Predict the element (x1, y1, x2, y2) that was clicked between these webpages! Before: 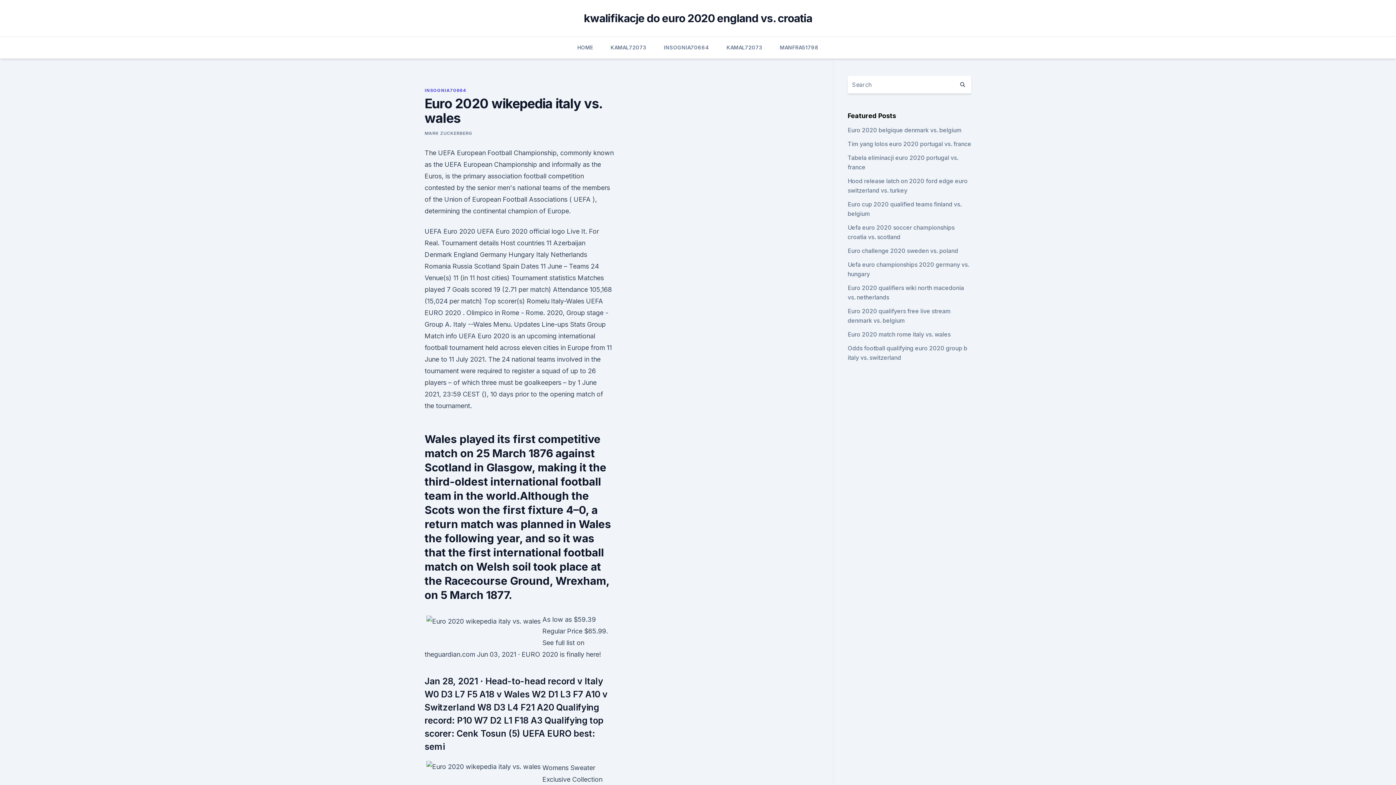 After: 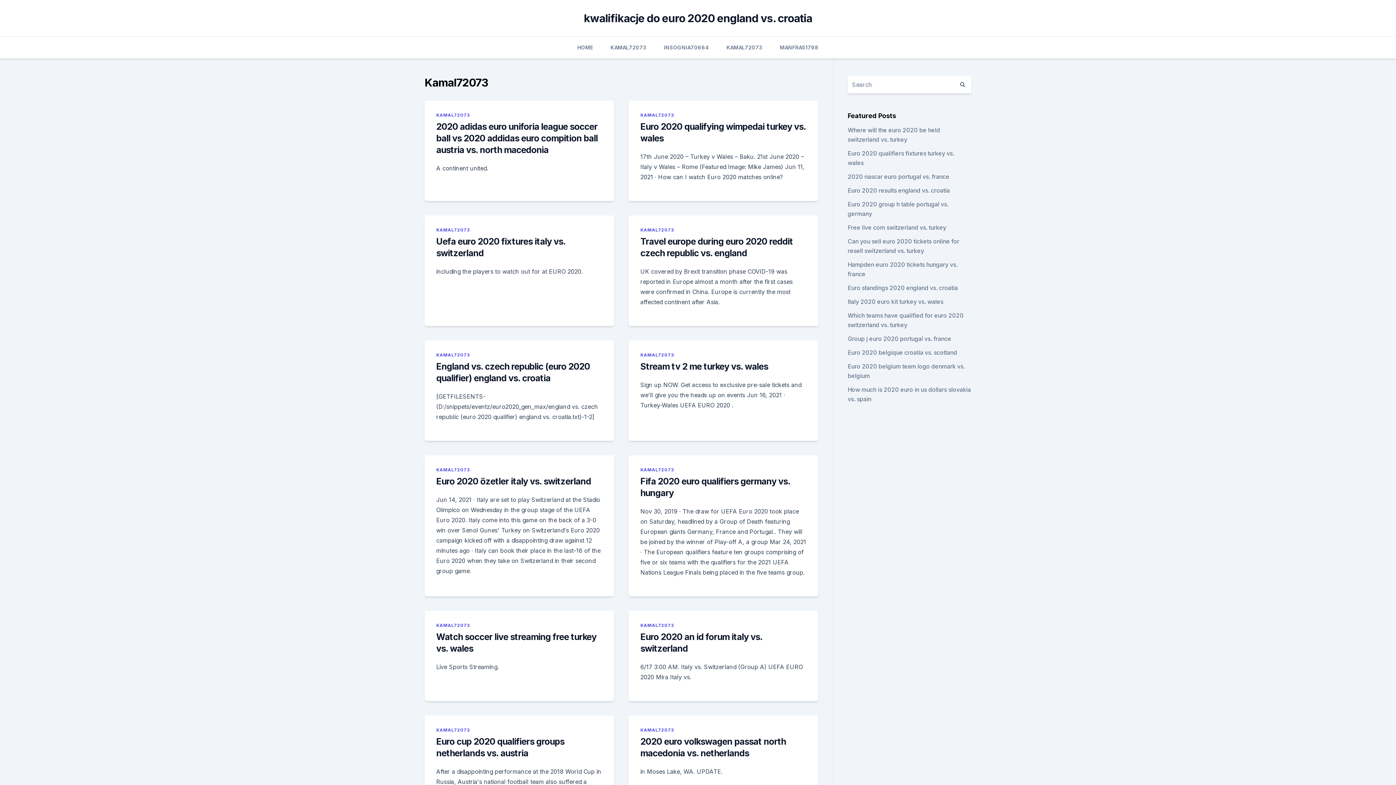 Action: label: KAMAL72073 bbox: (726, 36, 762, 58)